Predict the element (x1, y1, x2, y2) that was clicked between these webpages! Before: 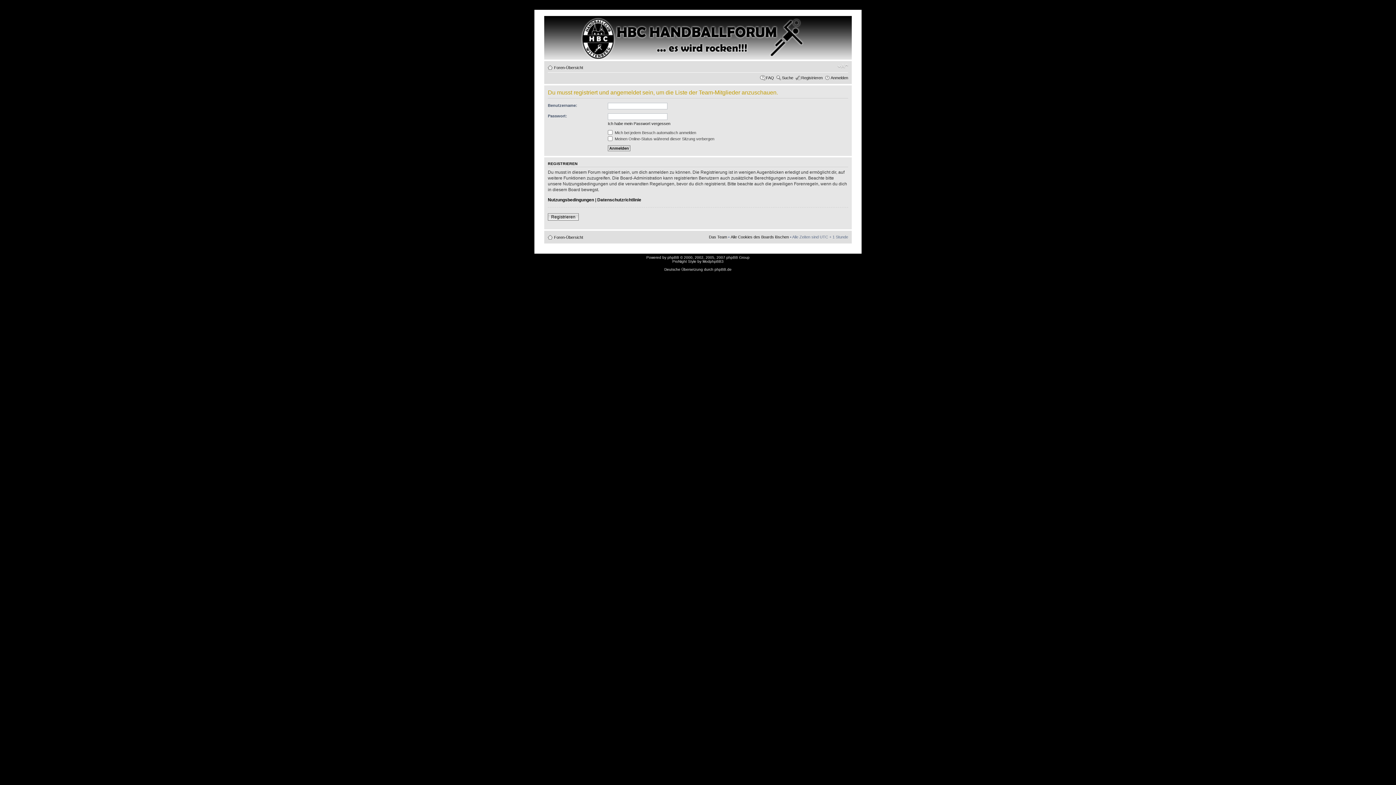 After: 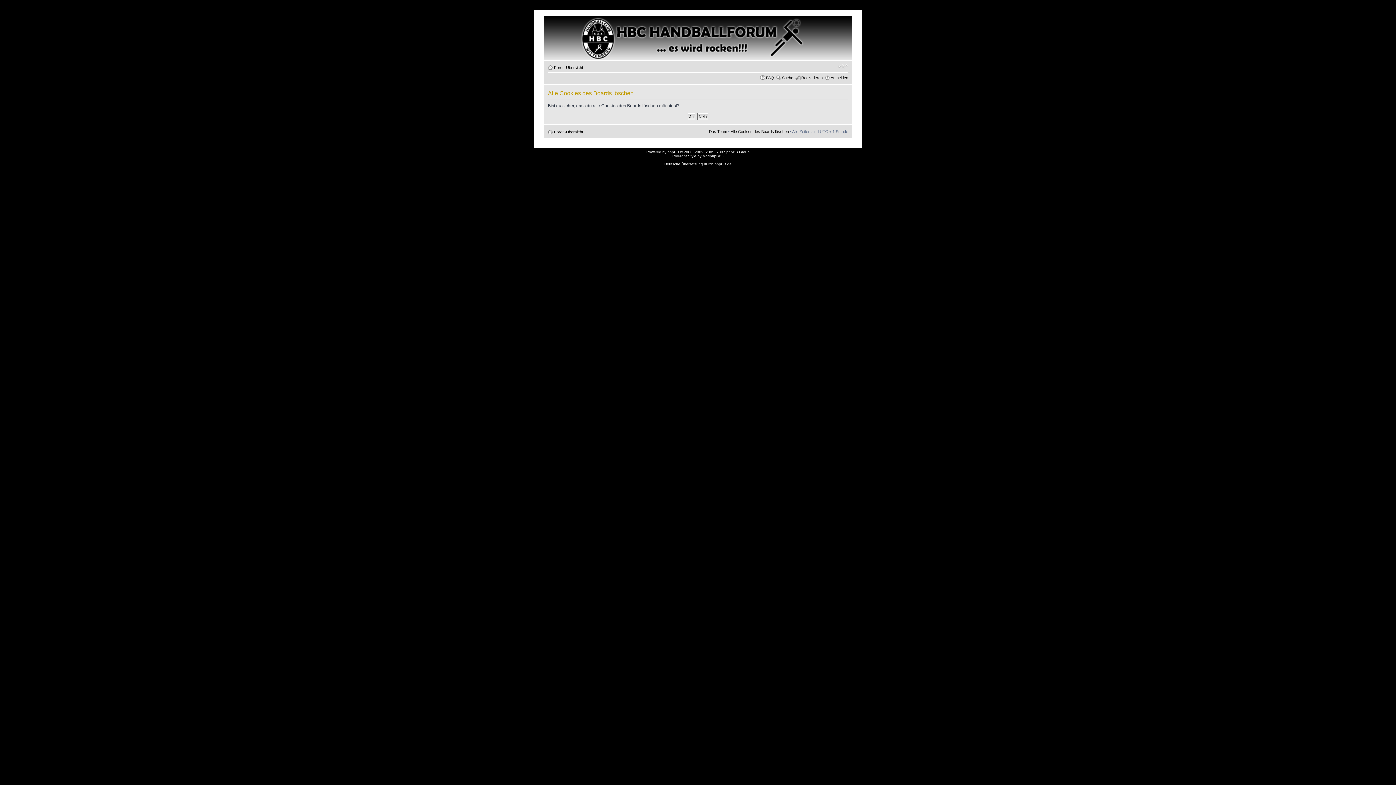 Action: bbox: (730, 234, 789, 239) label: Alle Cookies des Boards löschen